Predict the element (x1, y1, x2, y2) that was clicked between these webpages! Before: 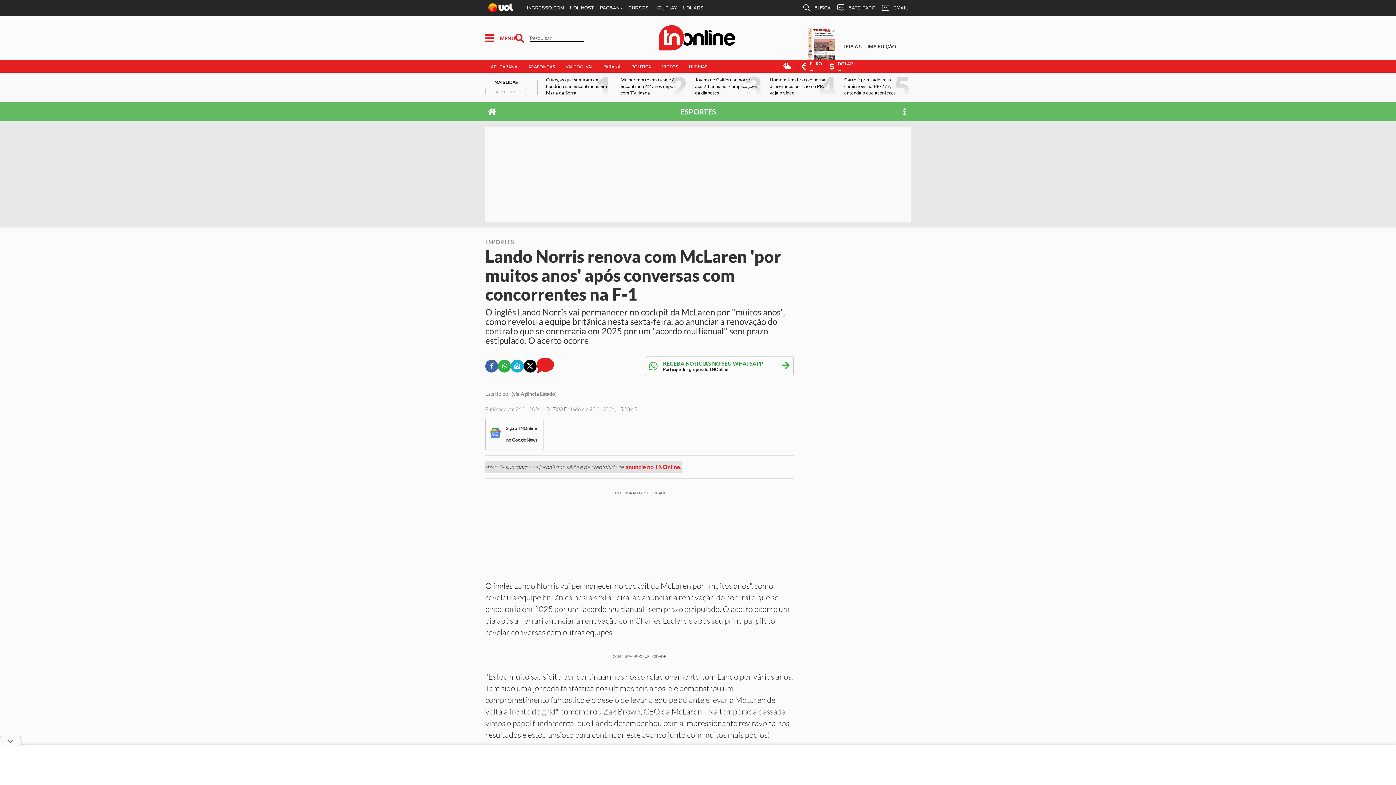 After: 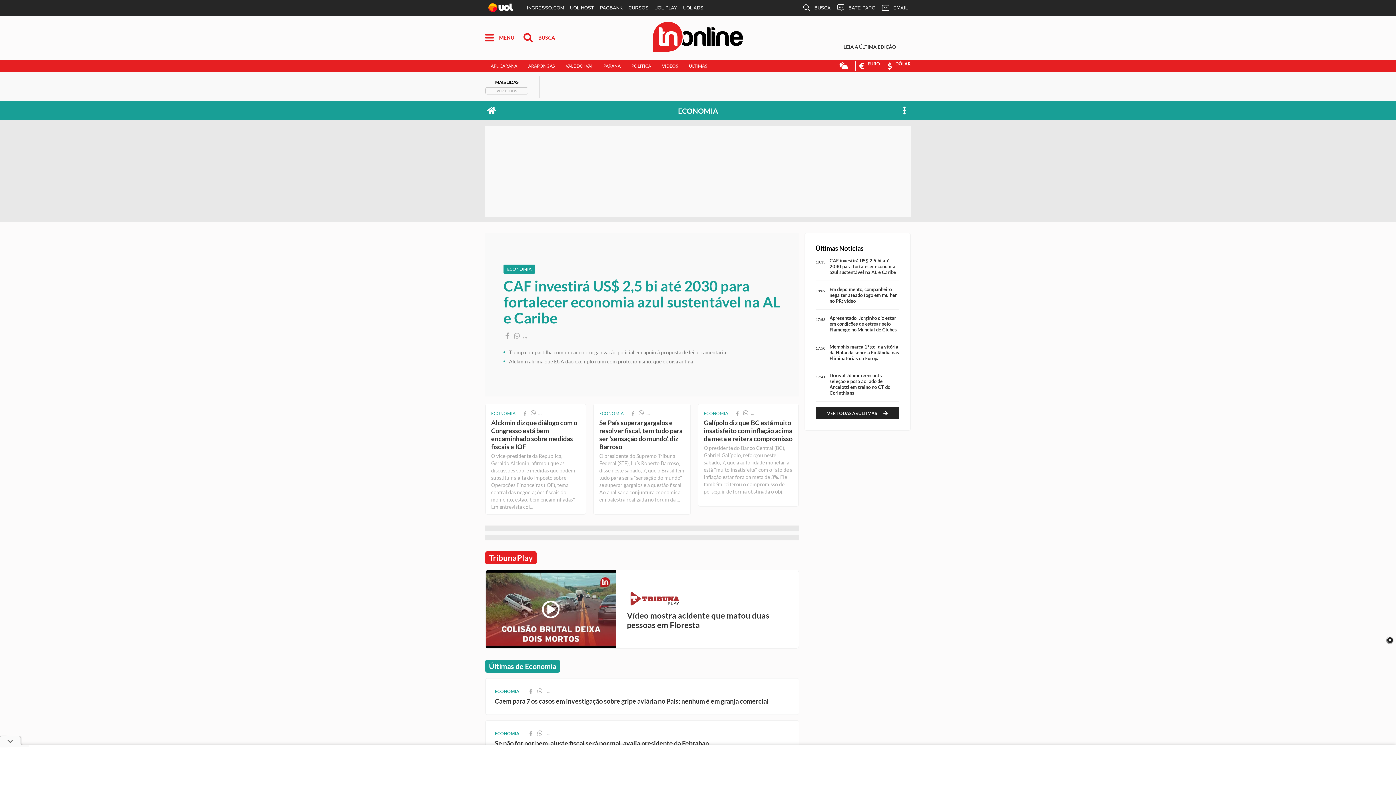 Action: bbox: (825, 60, 853, 71) label: Dólar